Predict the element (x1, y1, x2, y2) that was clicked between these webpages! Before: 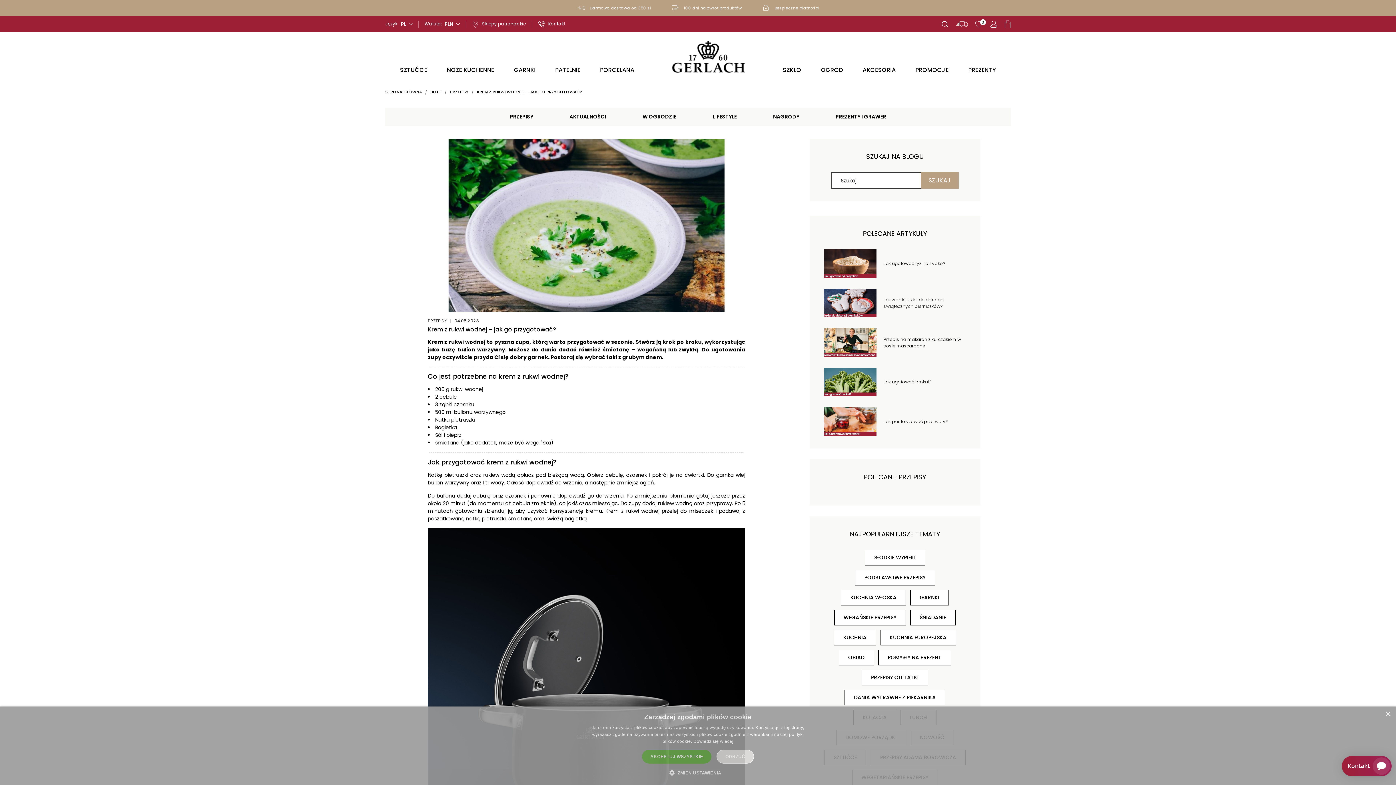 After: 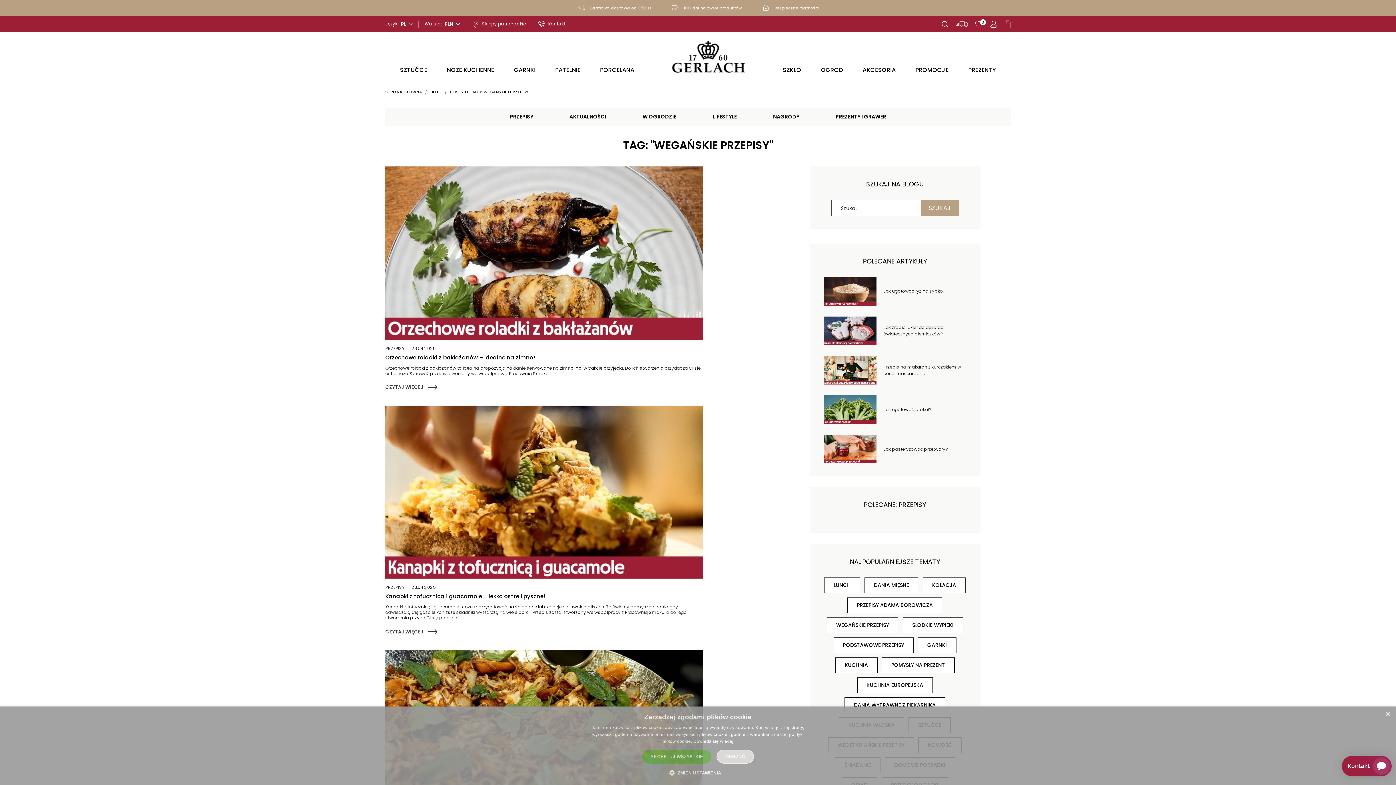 Action: label: WEGAŃSKIE PRZEPISY bbox: (834, 610, 906, 625)